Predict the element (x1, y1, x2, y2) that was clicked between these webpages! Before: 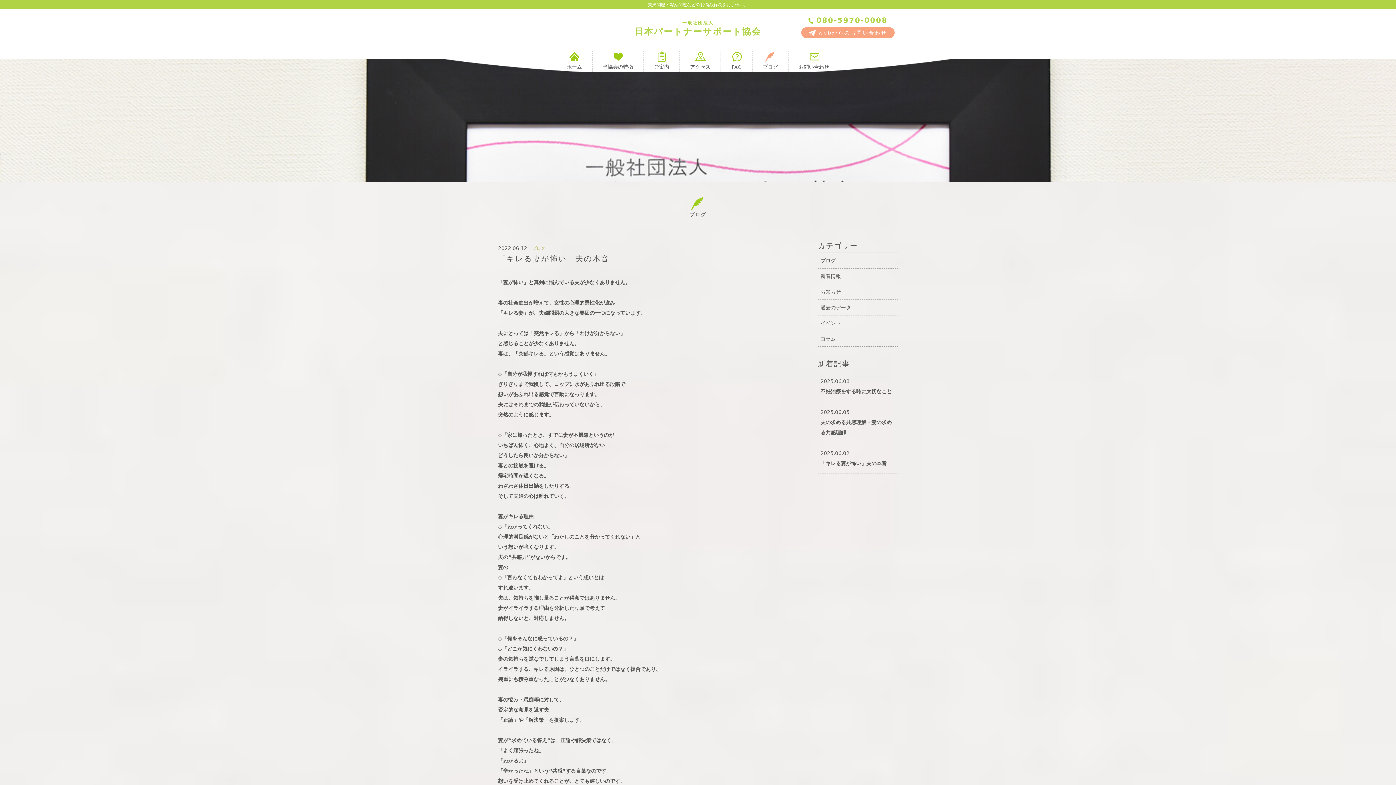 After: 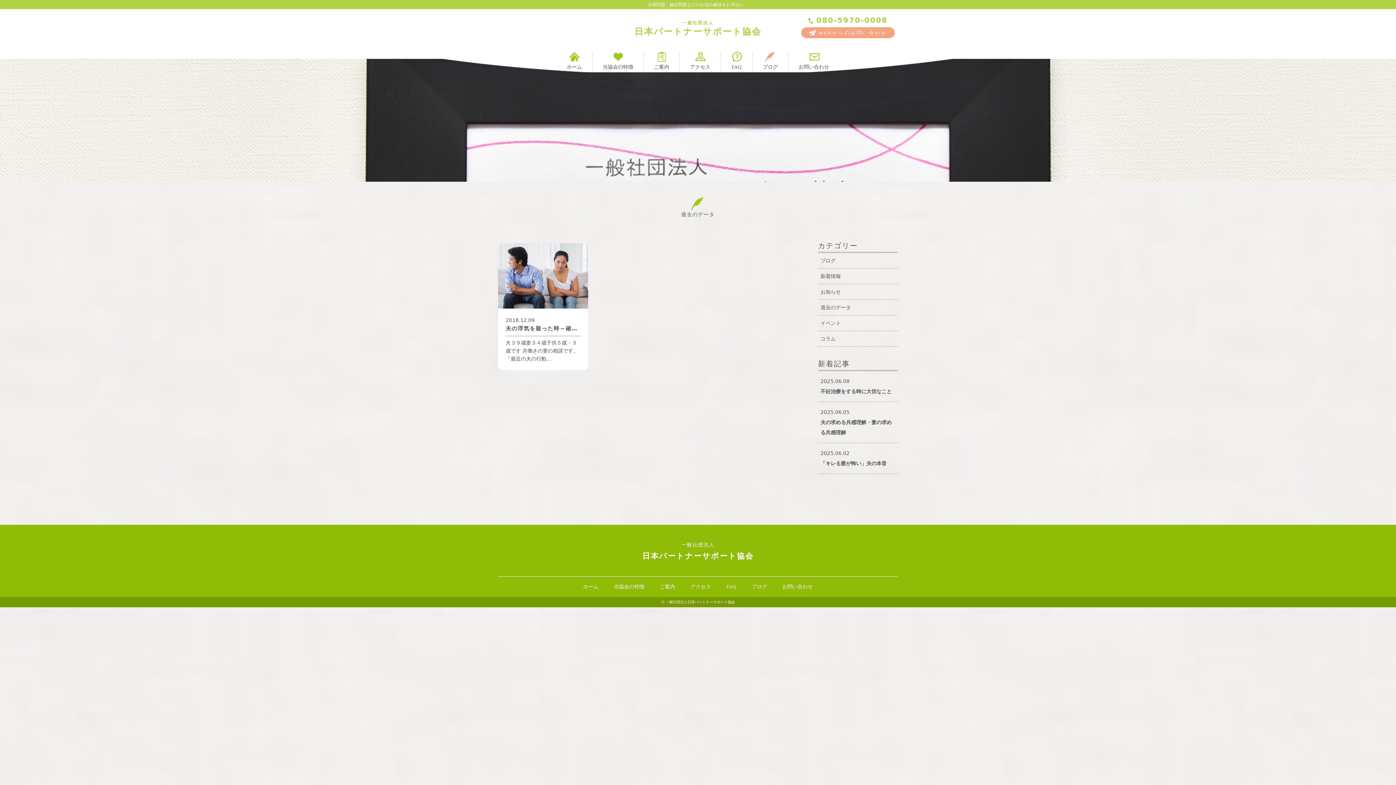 Action: label: 過去のデータ bbox: (818, 300, 898, 315)